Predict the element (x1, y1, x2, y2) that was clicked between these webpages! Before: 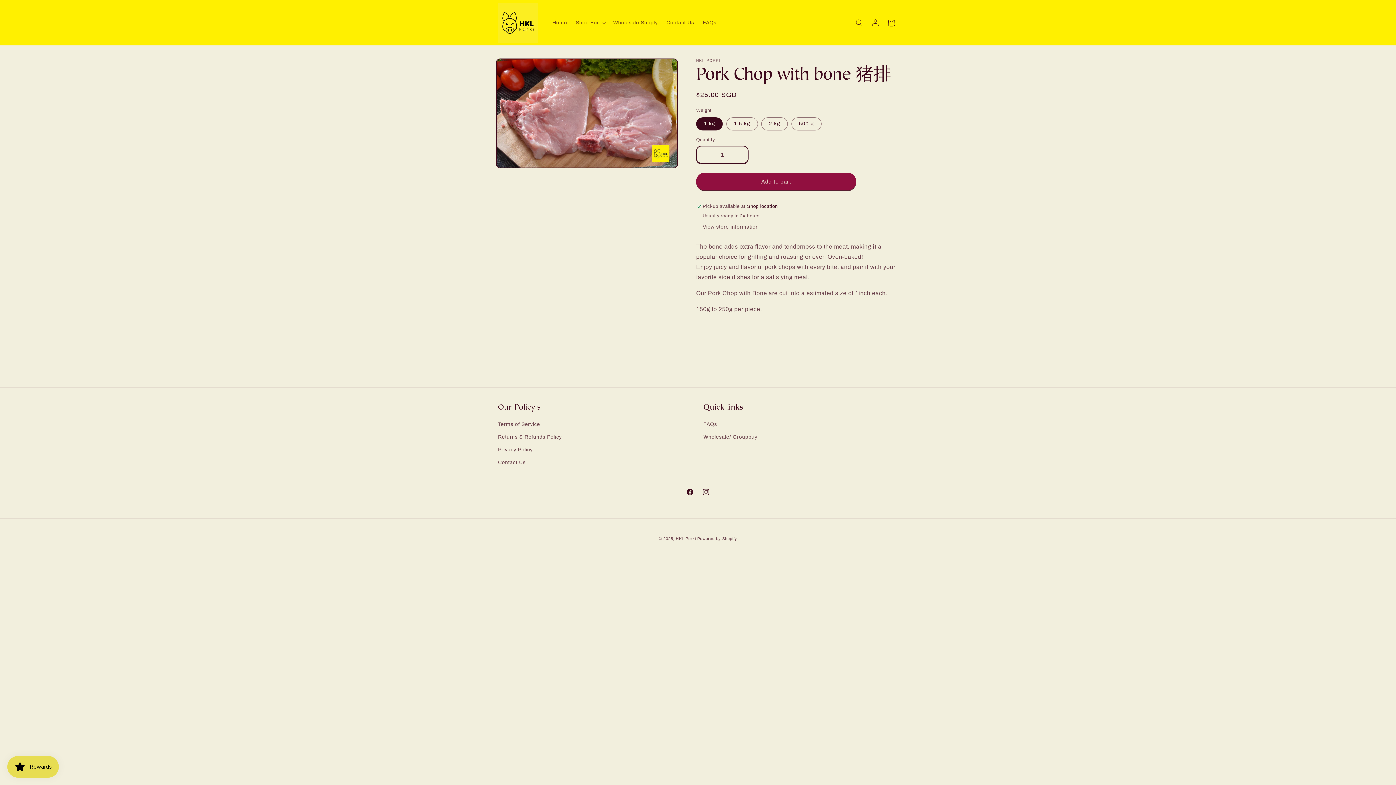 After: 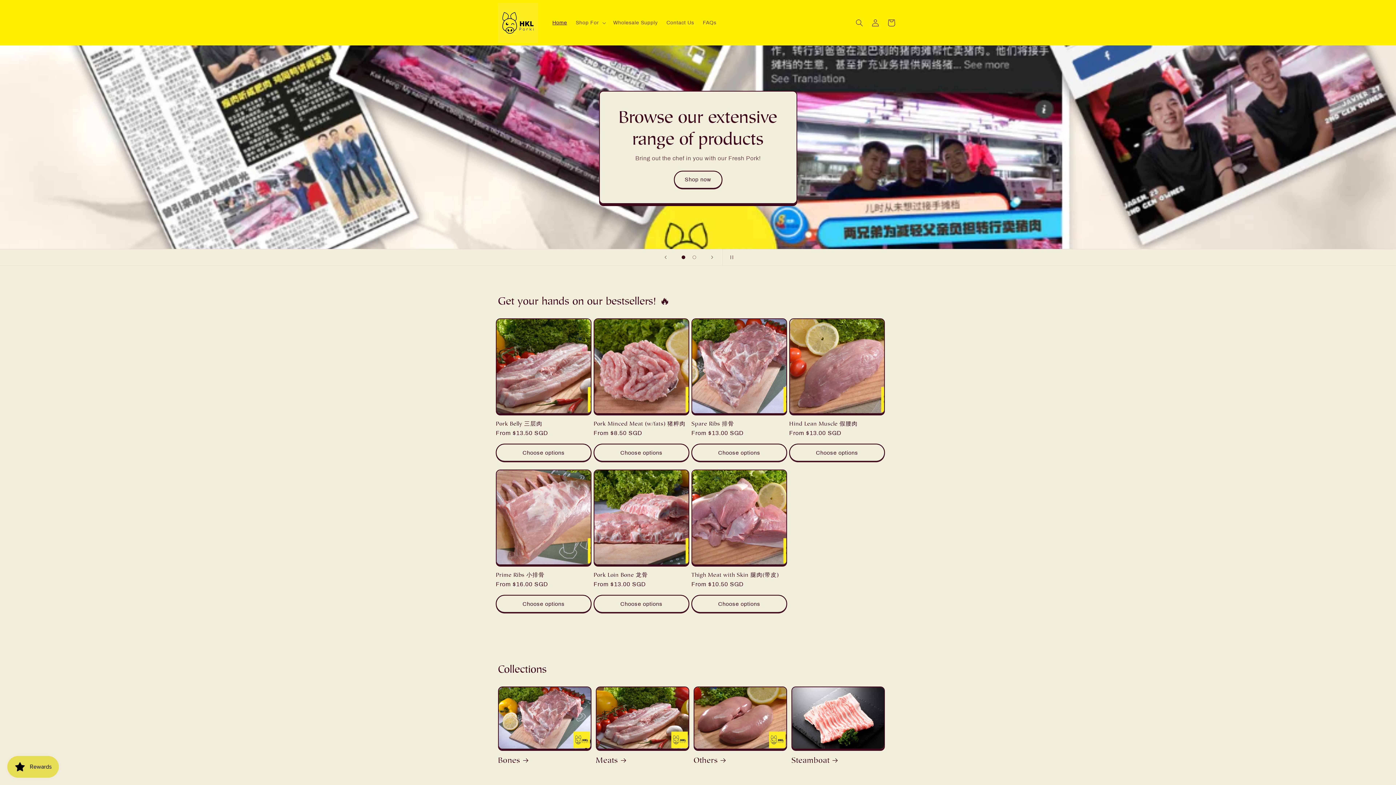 Action: bbox: (495, 0, 540, 45)